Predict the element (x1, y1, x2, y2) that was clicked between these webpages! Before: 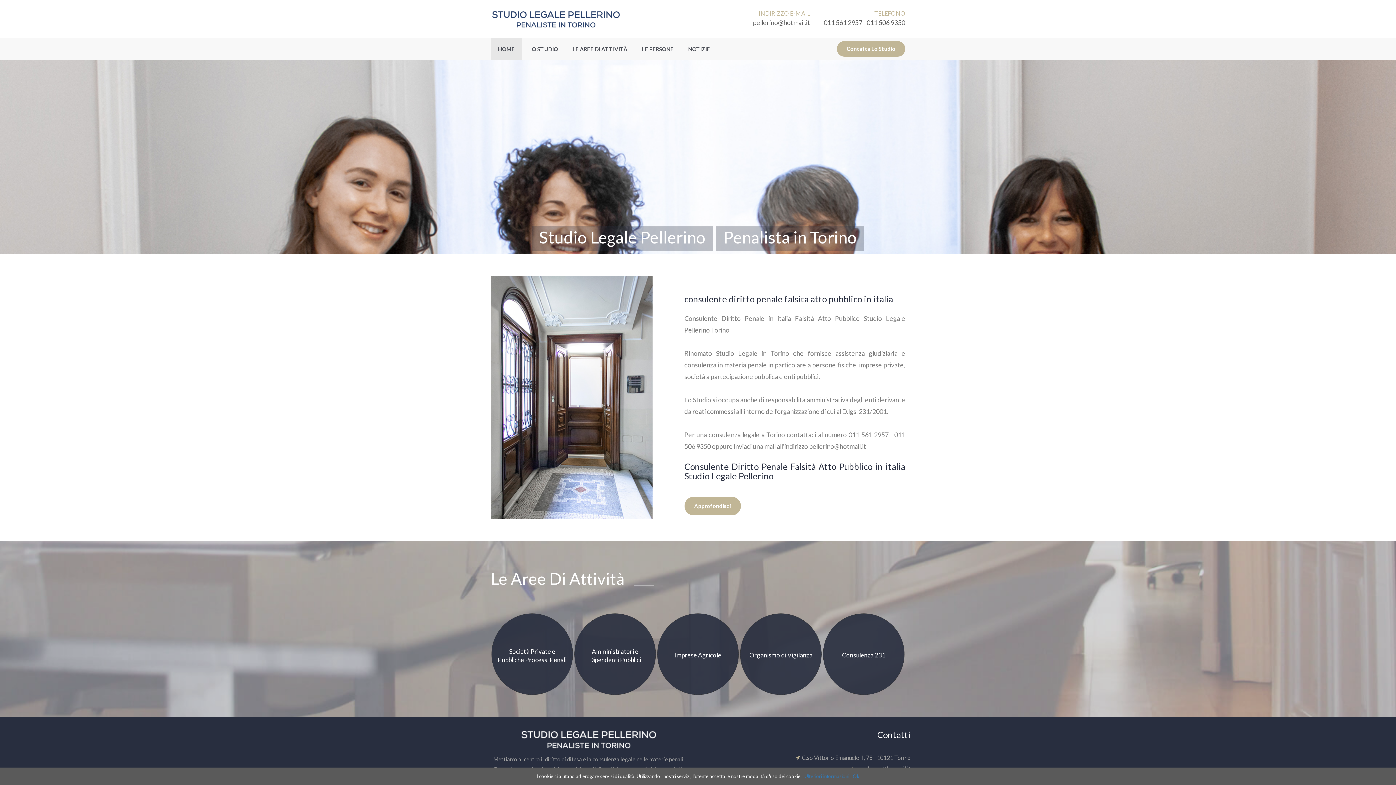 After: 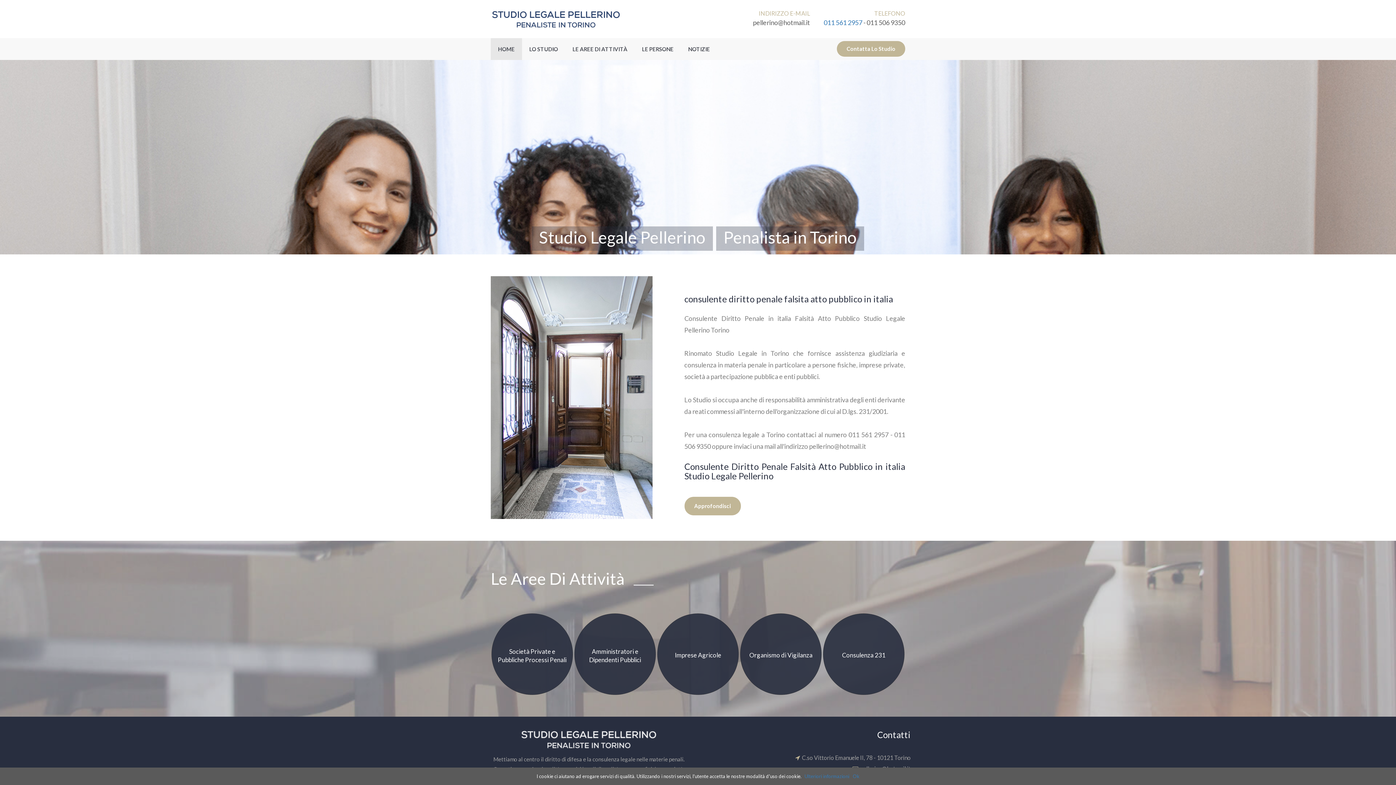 Action: bbox: (824, 18, 862, 26) label: 011 561 2957